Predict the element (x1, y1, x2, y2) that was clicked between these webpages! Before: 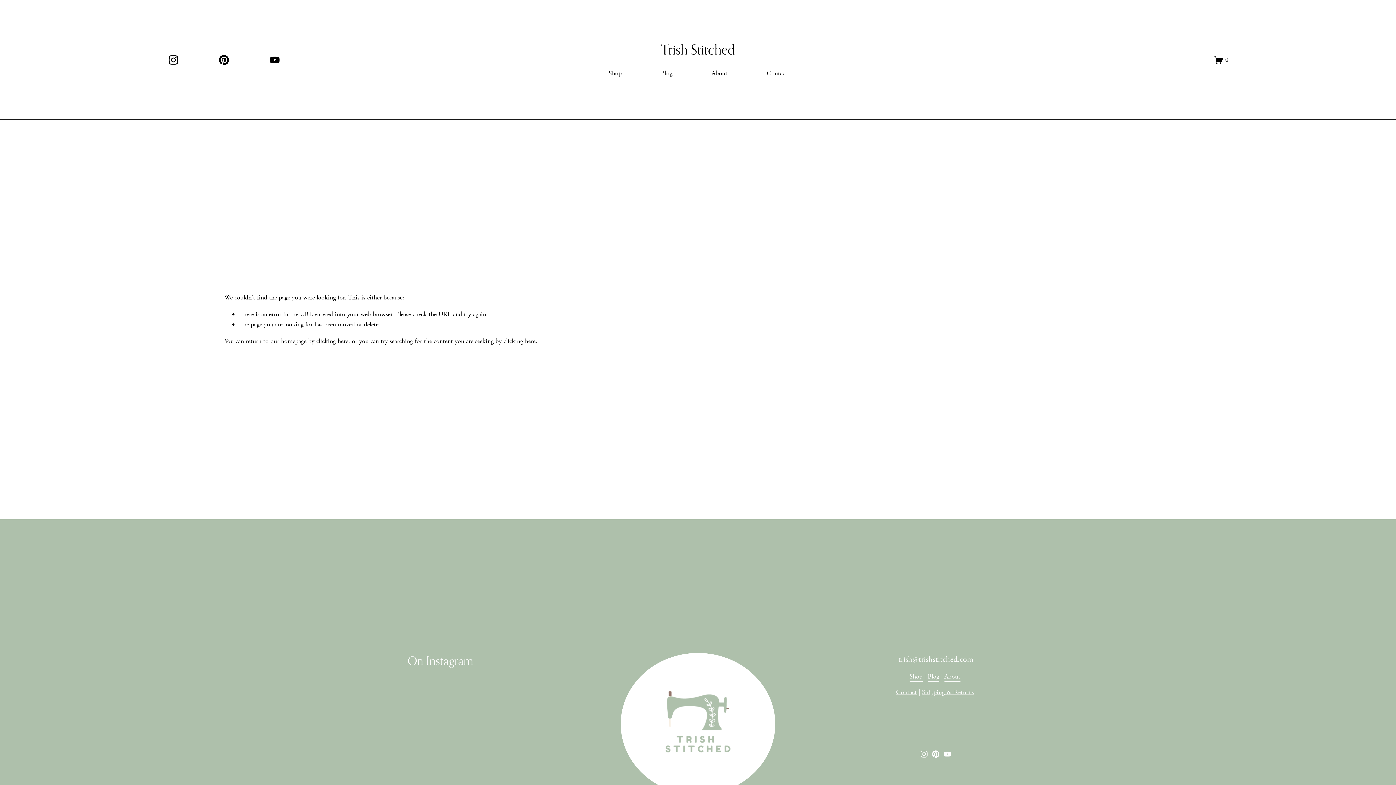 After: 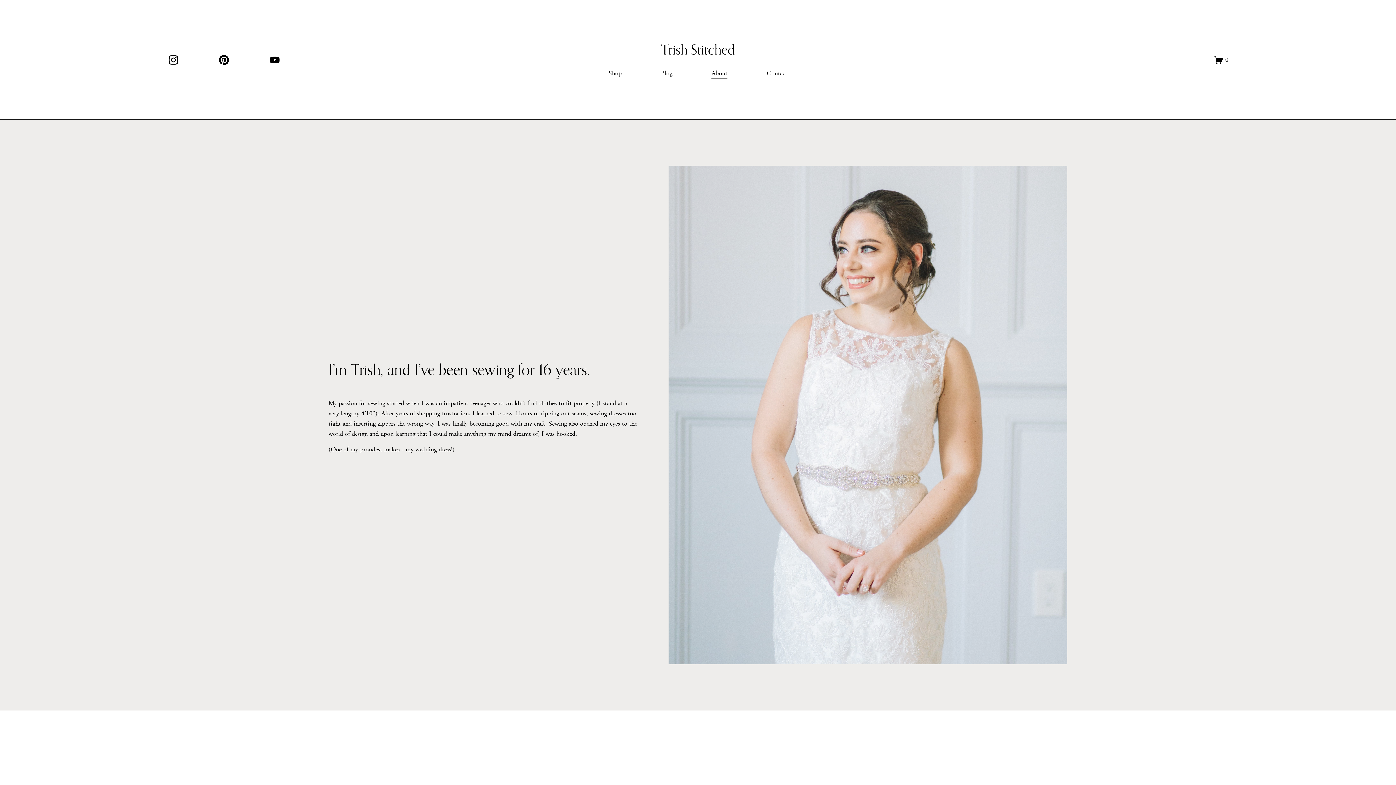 Action: label: About bbox: (711, 67, 727, 79)